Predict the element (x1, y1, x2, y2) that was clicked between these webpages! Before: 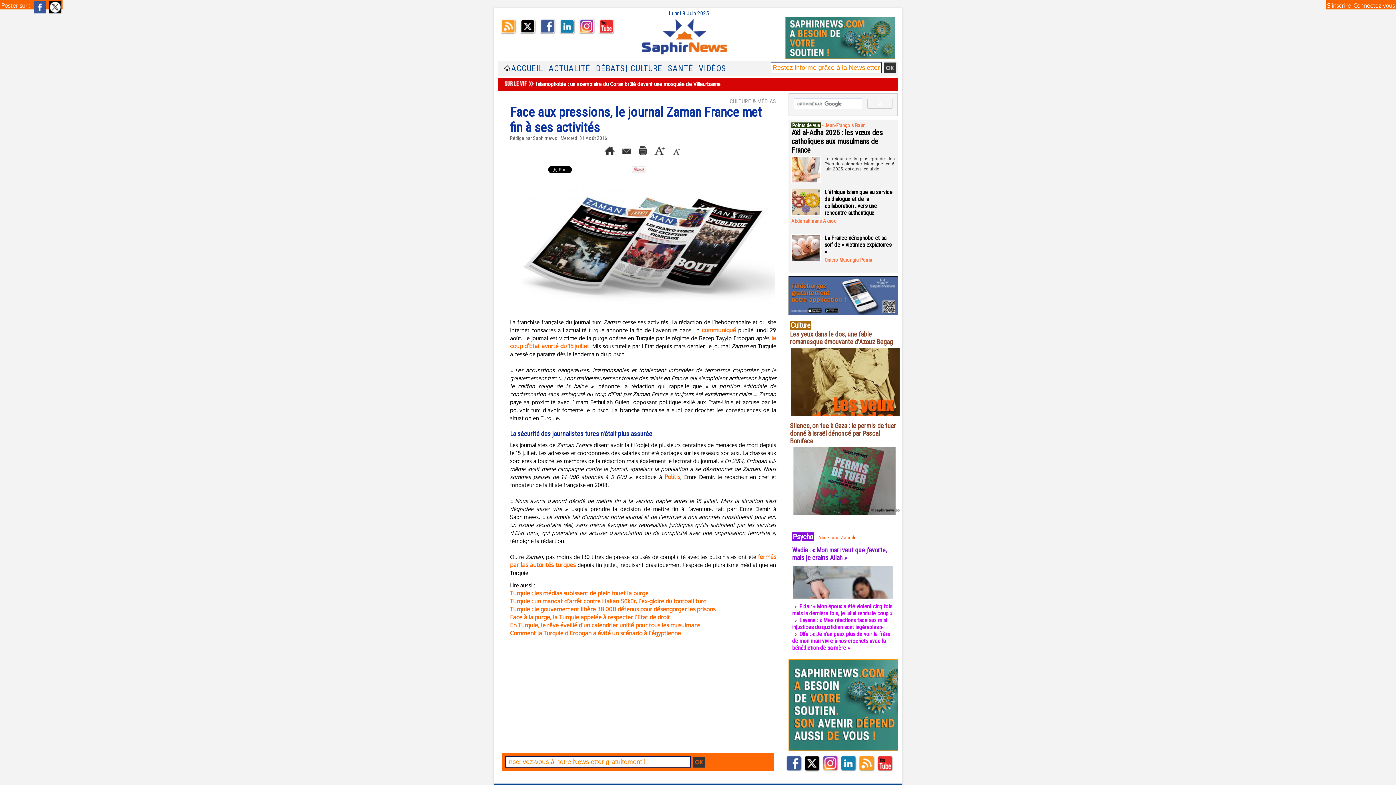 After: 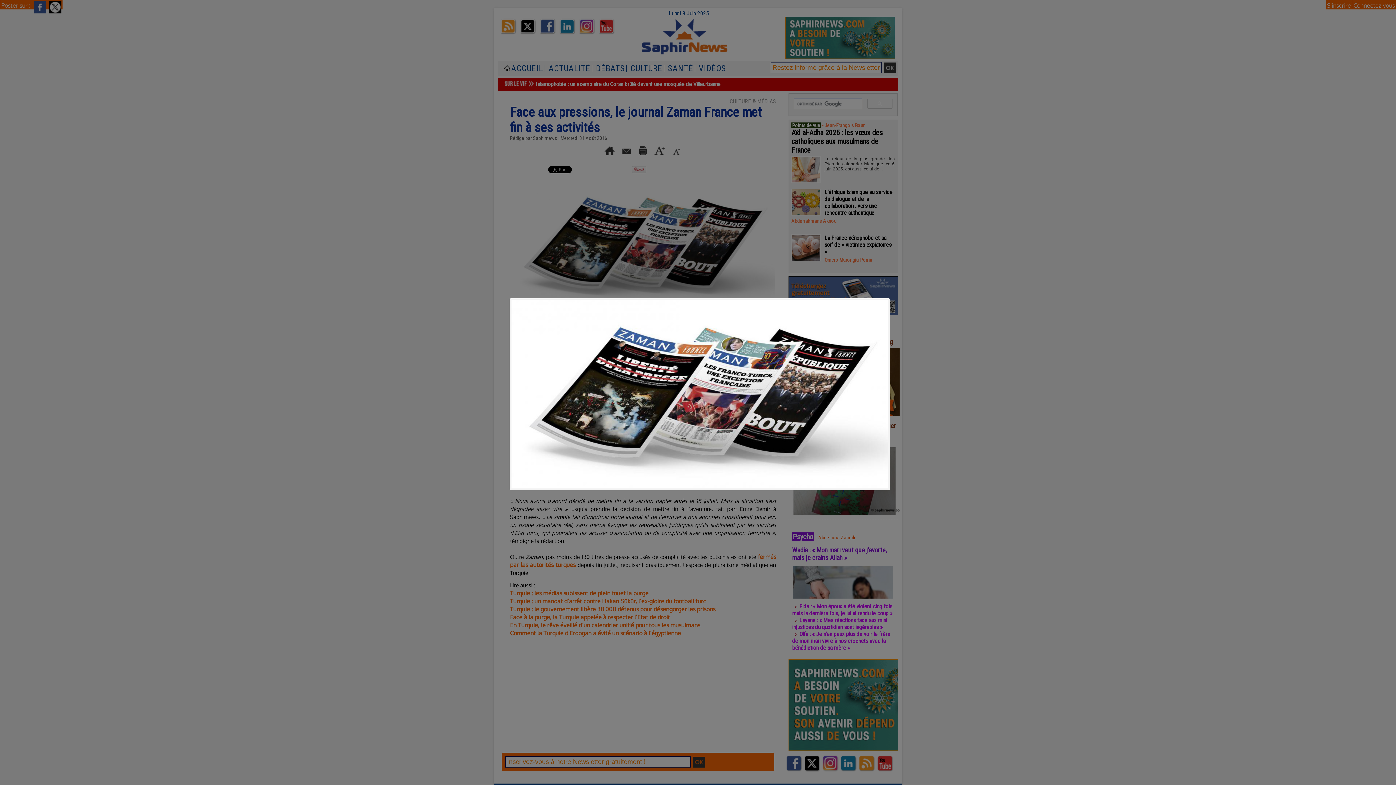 Action: bbox: (510, 177, 776, 182)